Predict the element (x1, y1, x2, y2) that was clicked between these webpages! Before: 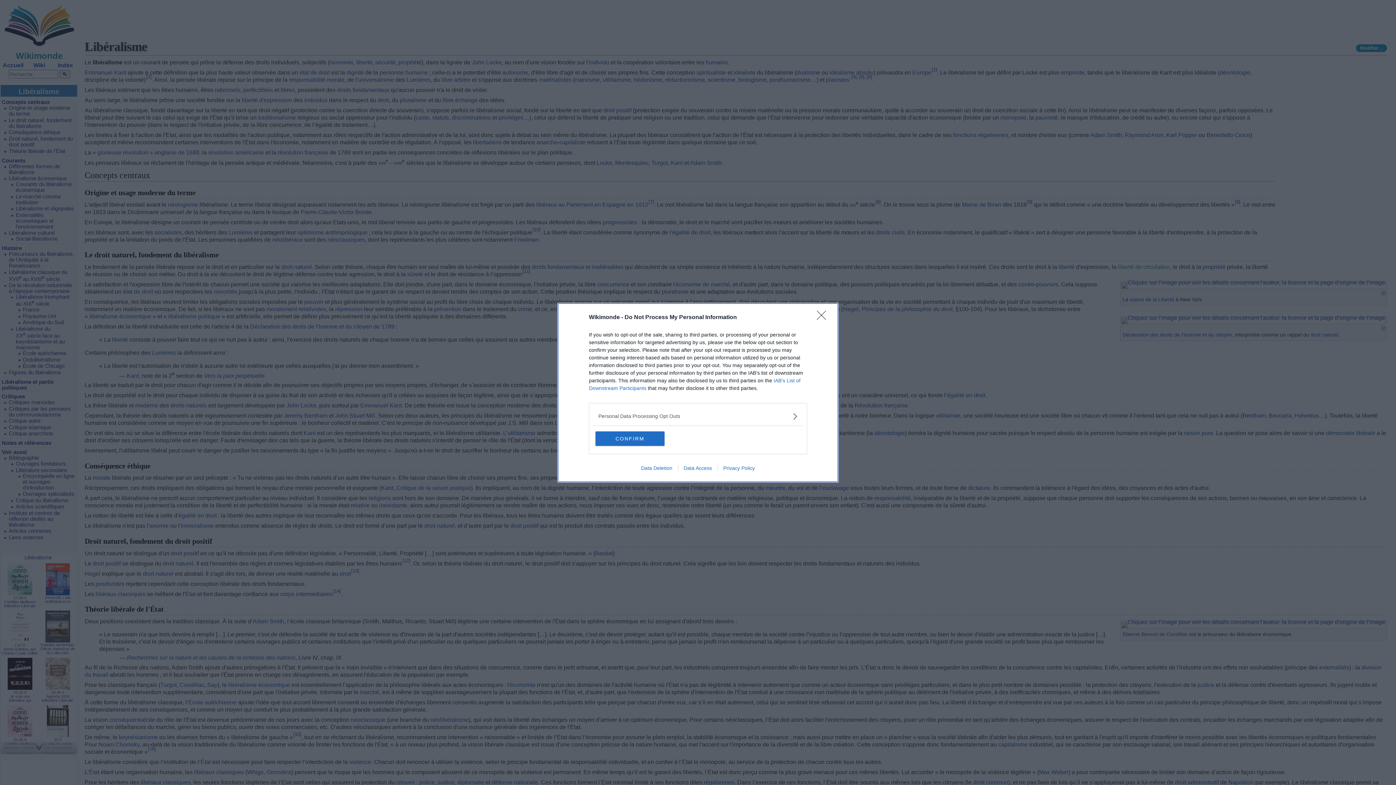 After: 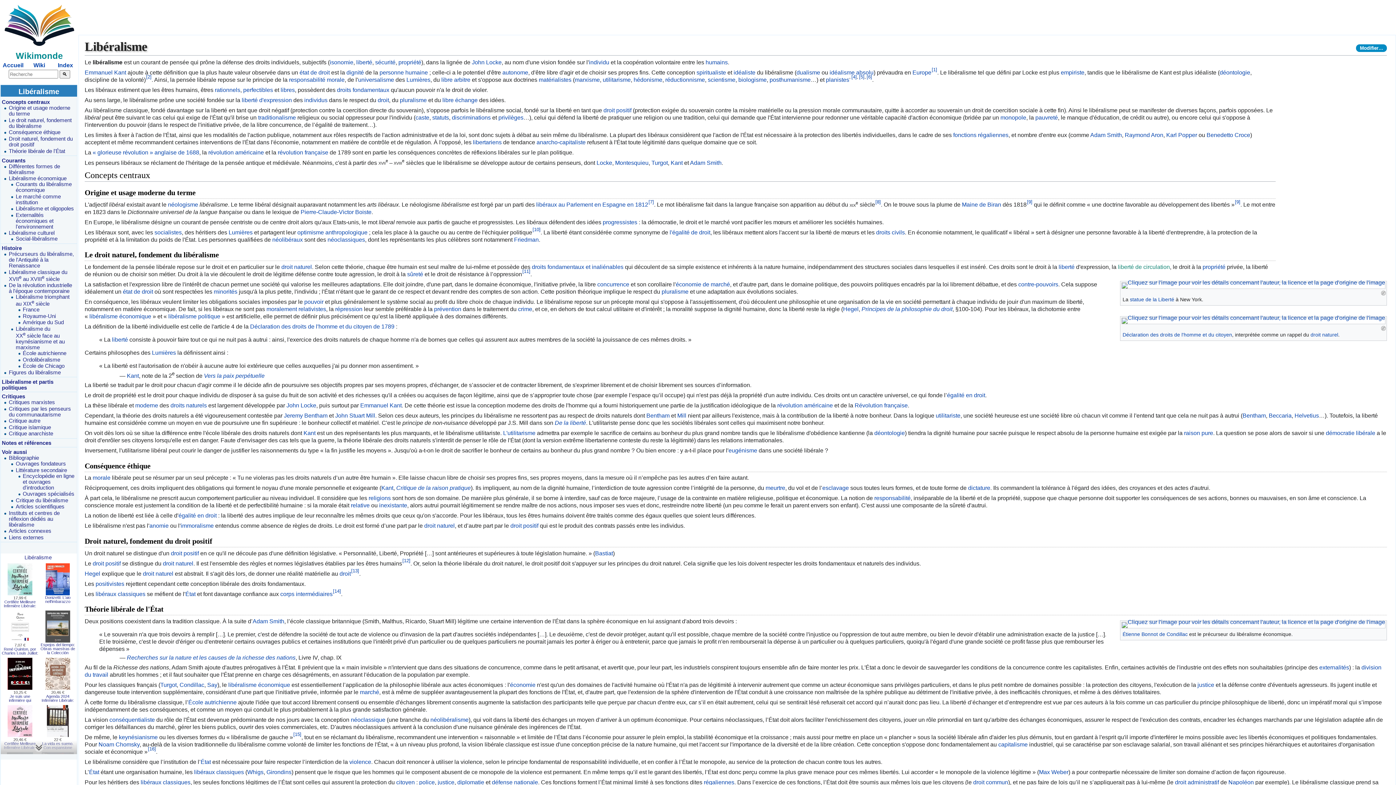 Action: label: CONFIRM bbox: (595, 431, 664, 446)